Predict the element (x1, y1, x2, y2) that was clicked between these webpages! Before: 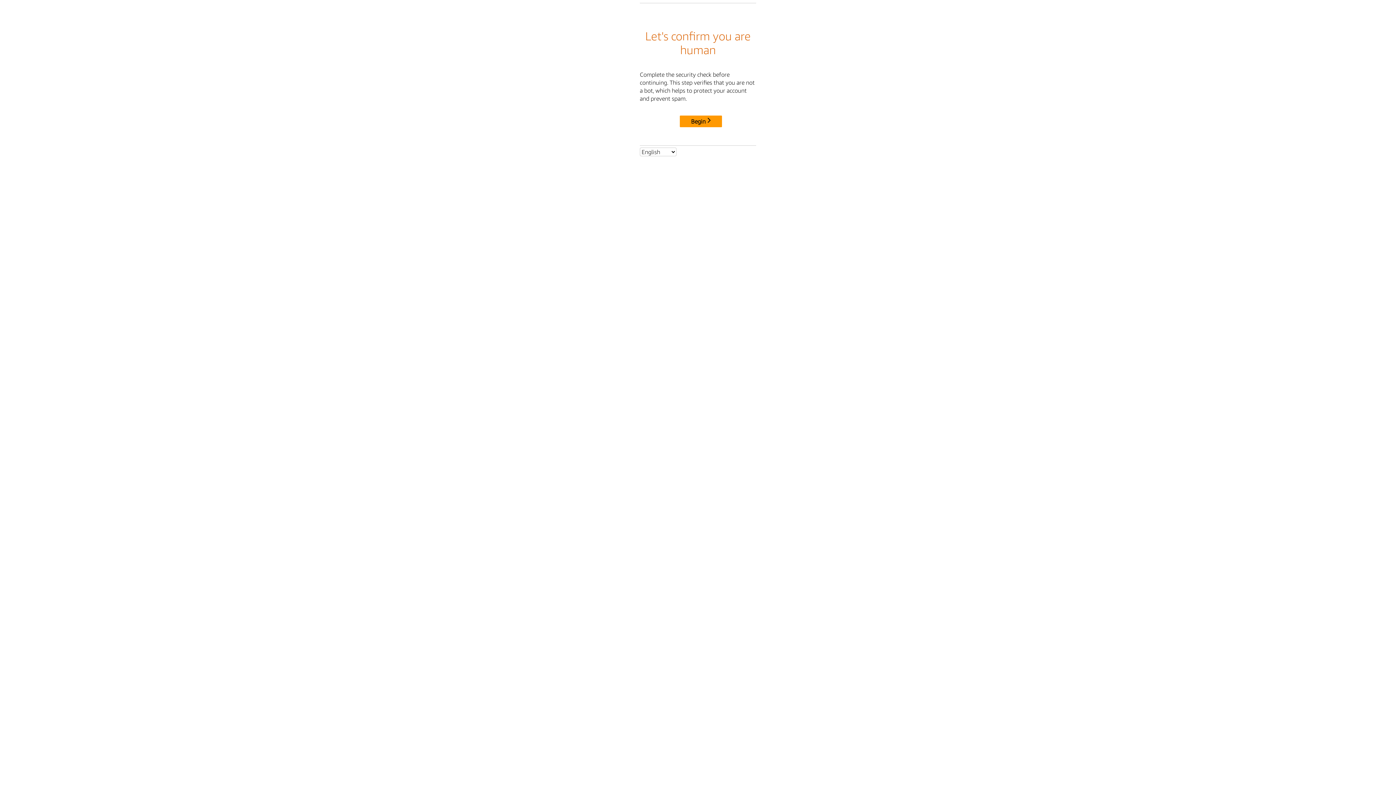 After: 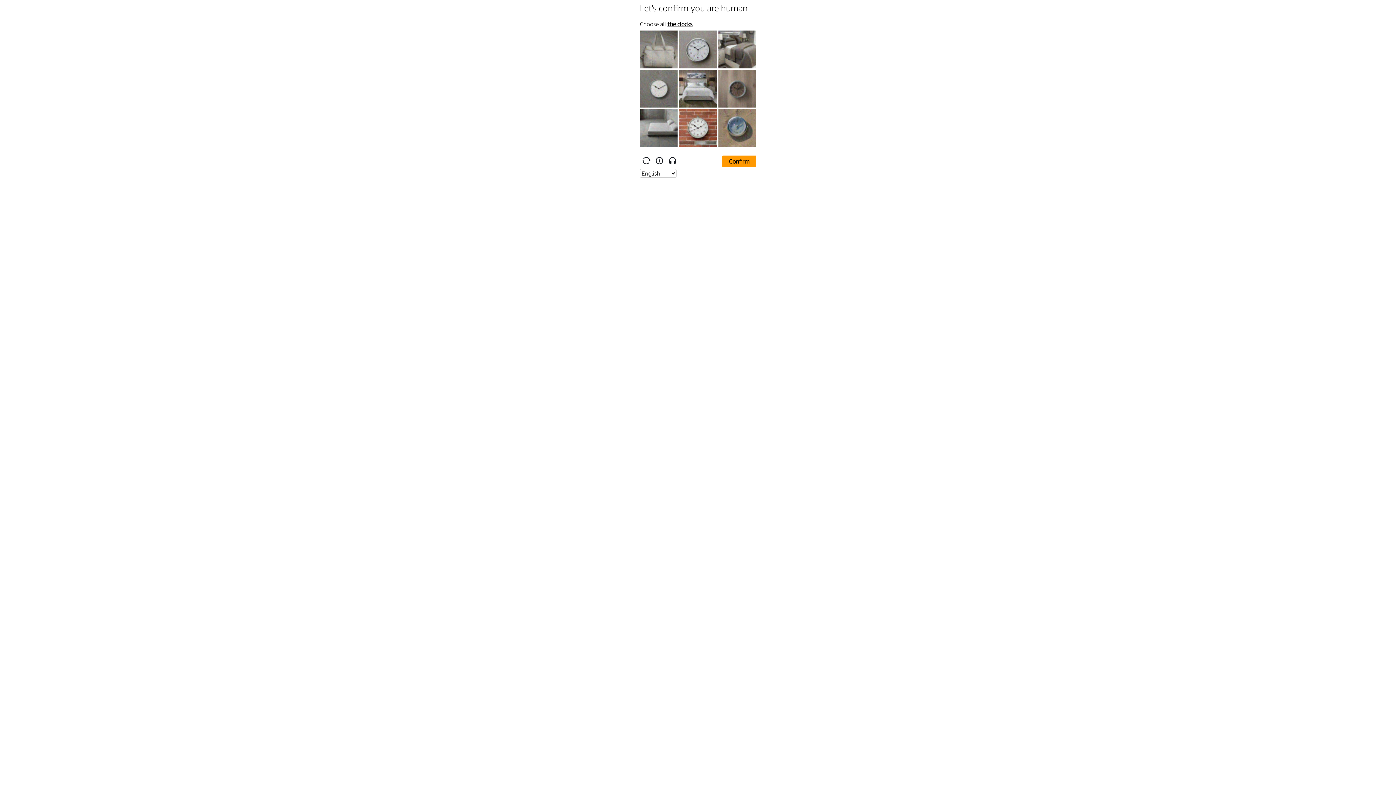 Action: bbox: (680, 115, 722, 127) label: Begin